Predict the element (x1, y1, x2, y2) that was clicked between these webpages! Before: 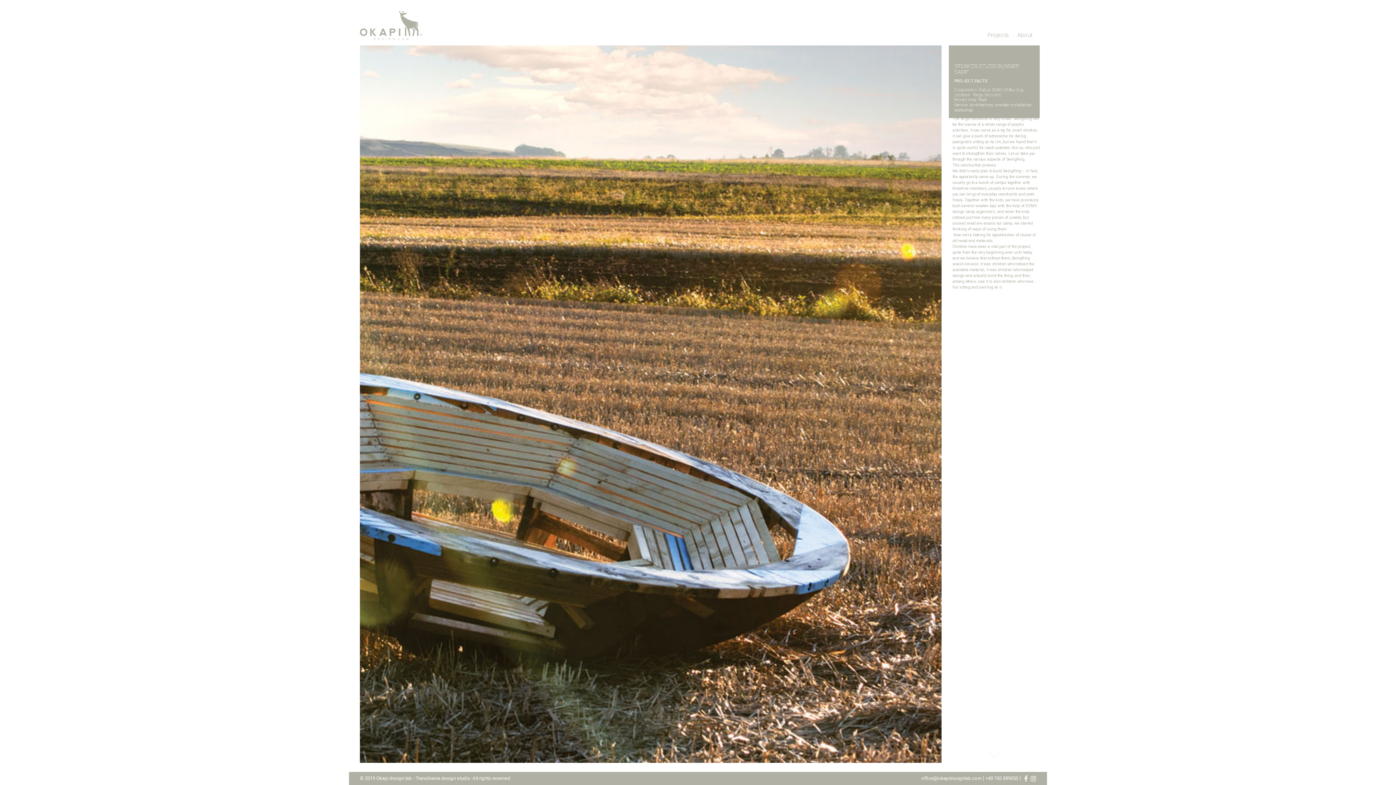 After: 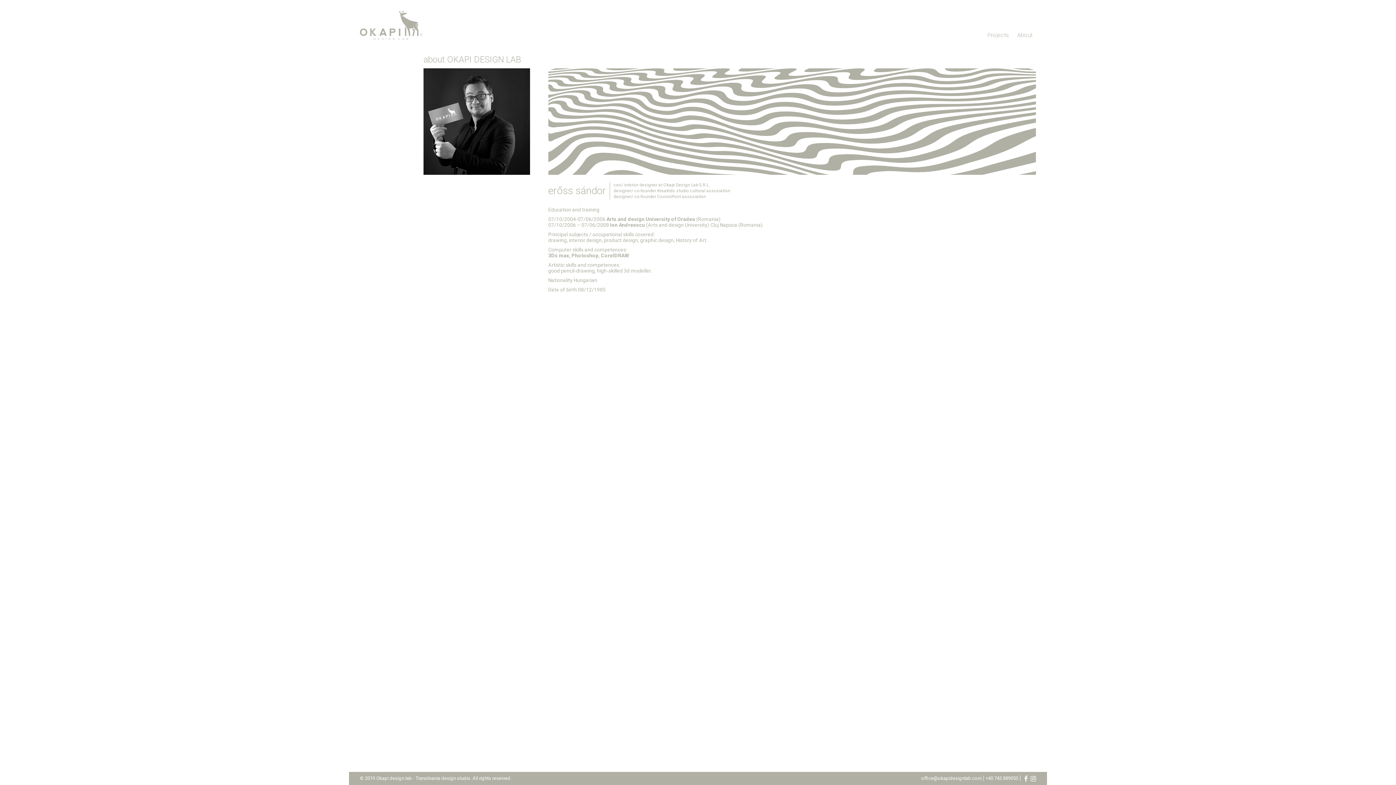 Action: bbox: (1017, 31, 1032, 38) label: About